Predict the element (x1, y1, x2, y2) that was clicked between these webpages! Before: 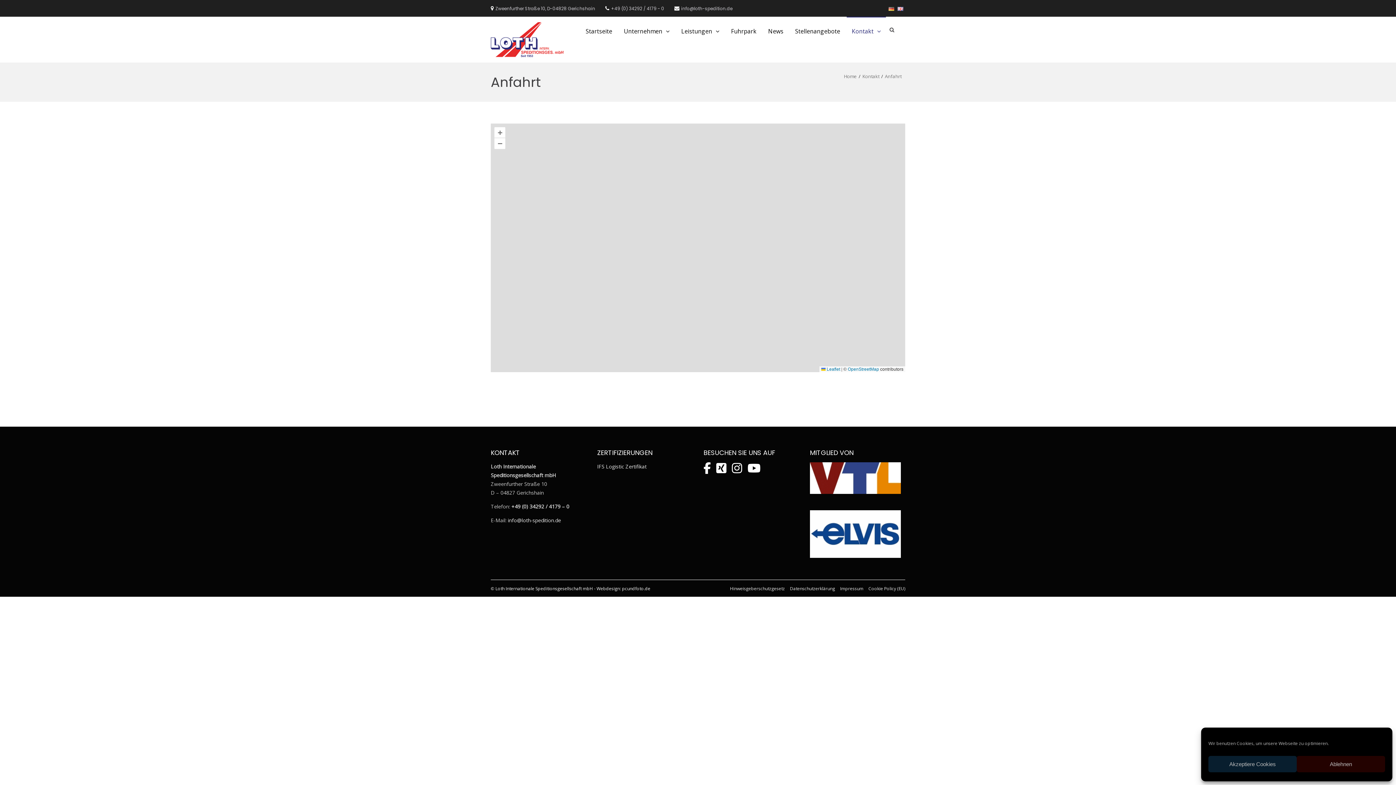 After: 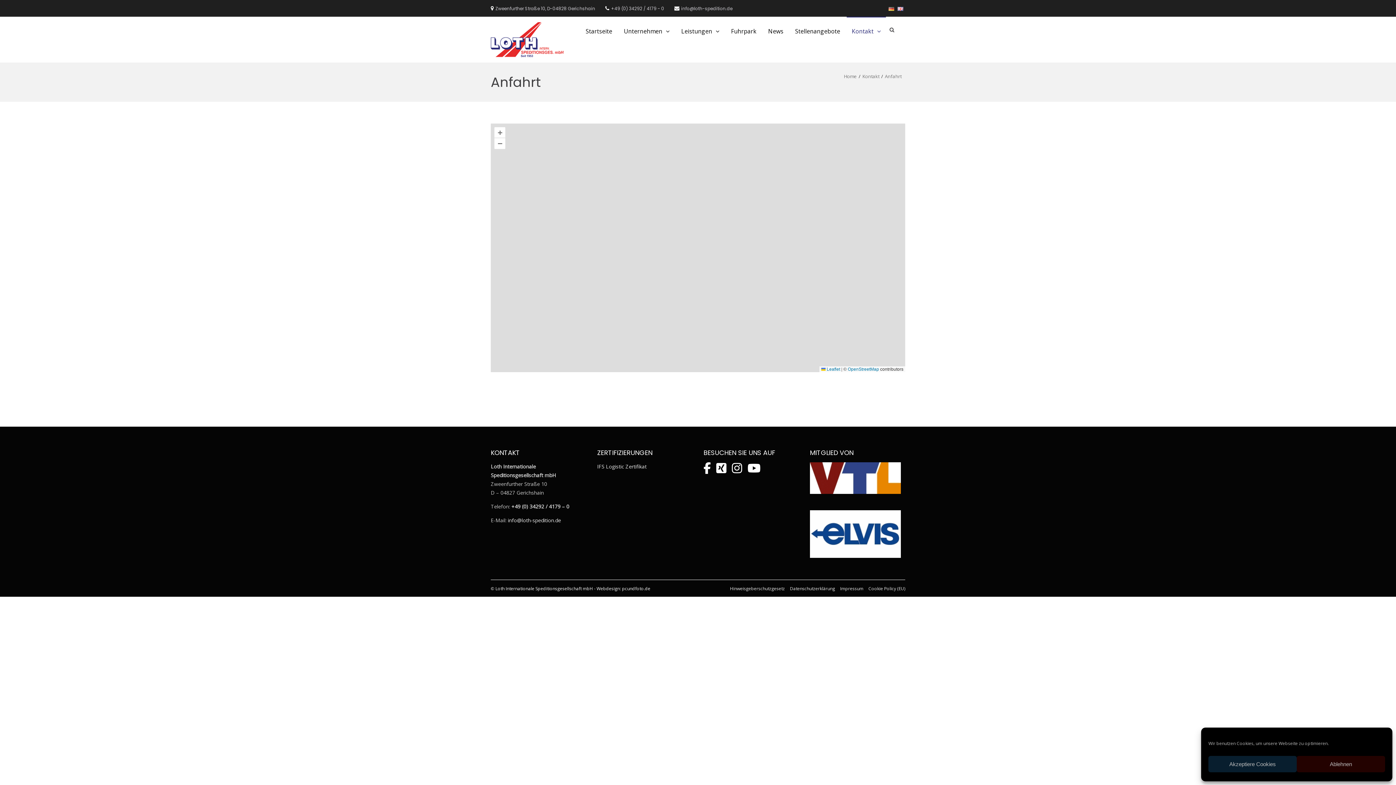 Action: bbox: (888, 5, 894, 11)